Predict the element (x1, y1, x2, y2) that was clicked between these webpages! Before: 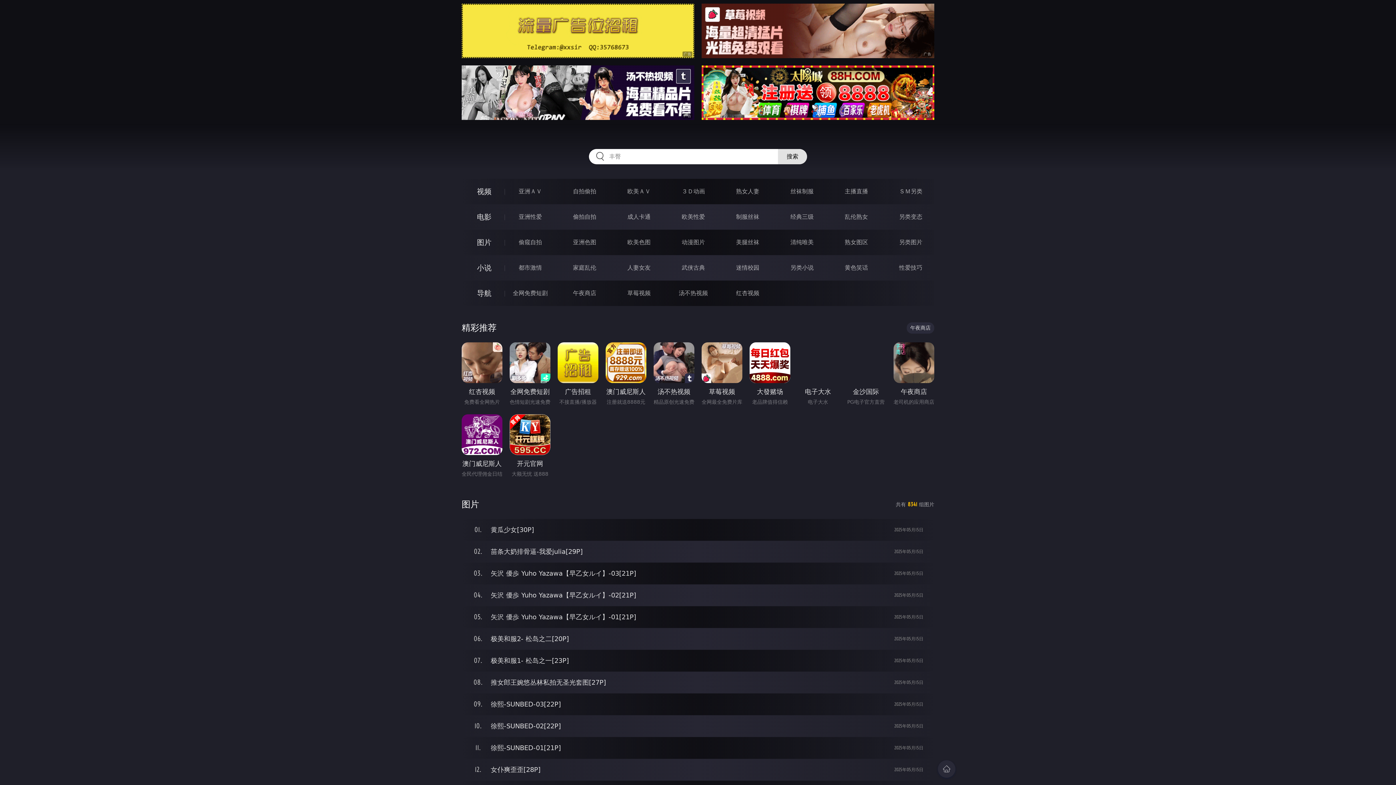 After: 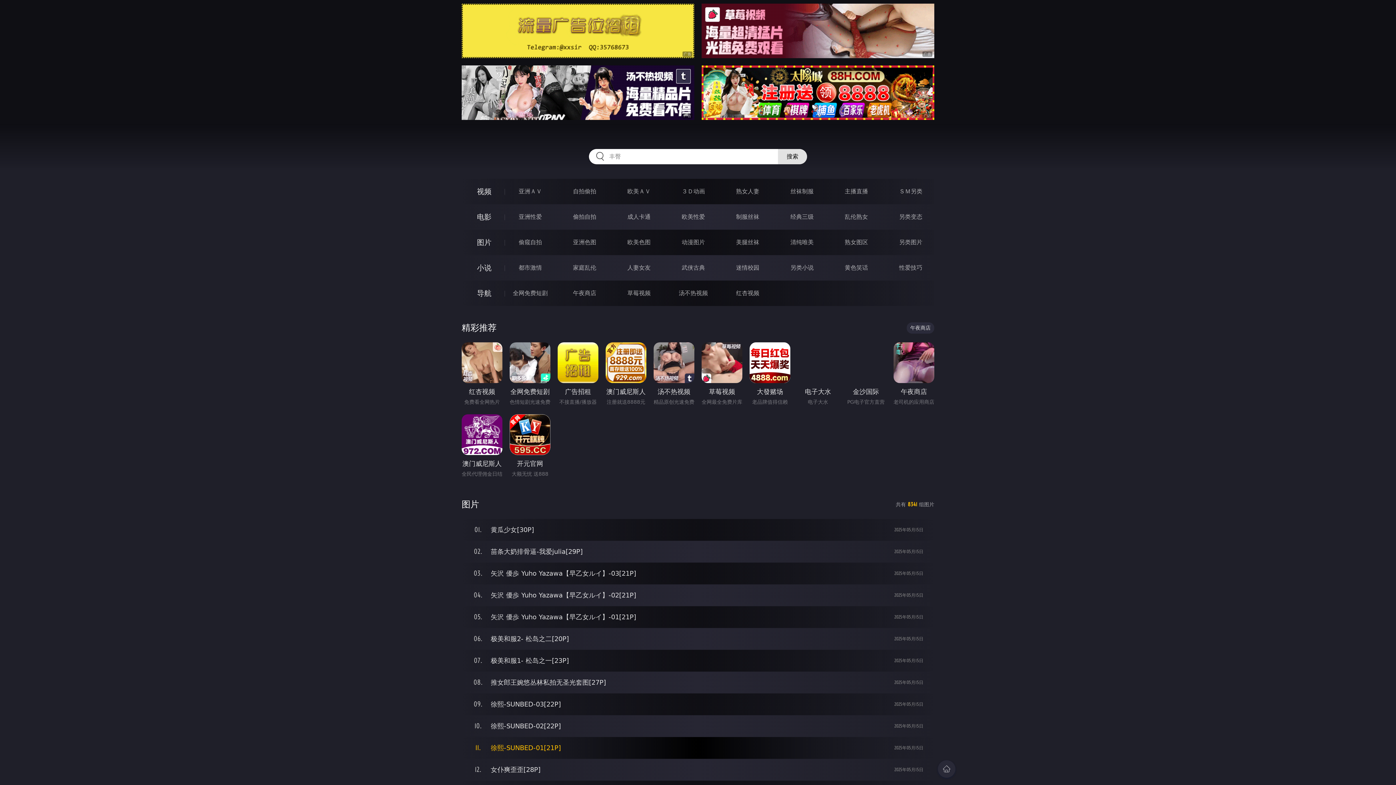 Action: bbox: (461, 737, 934, 759) label: 2025年05月15日
徐熙-SUNBED-01[21P]